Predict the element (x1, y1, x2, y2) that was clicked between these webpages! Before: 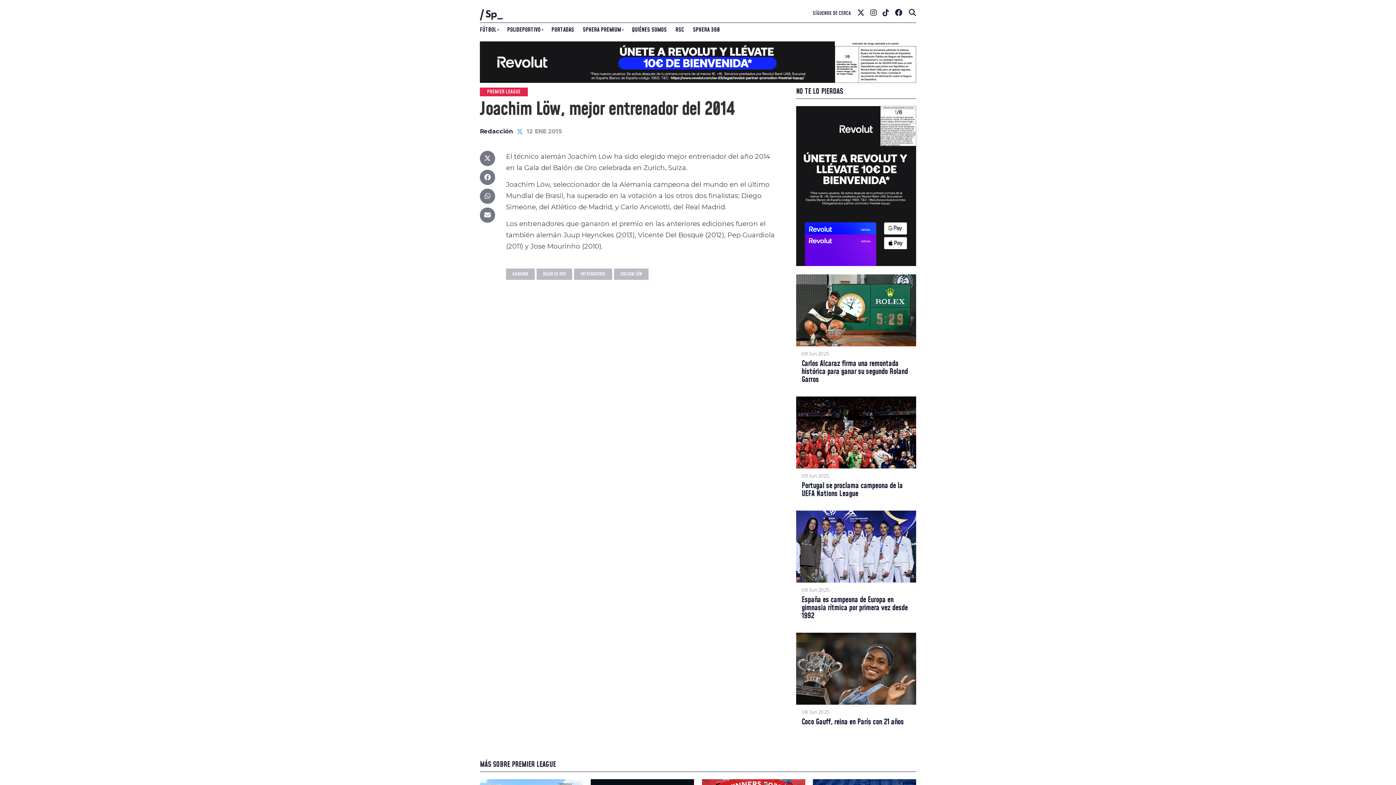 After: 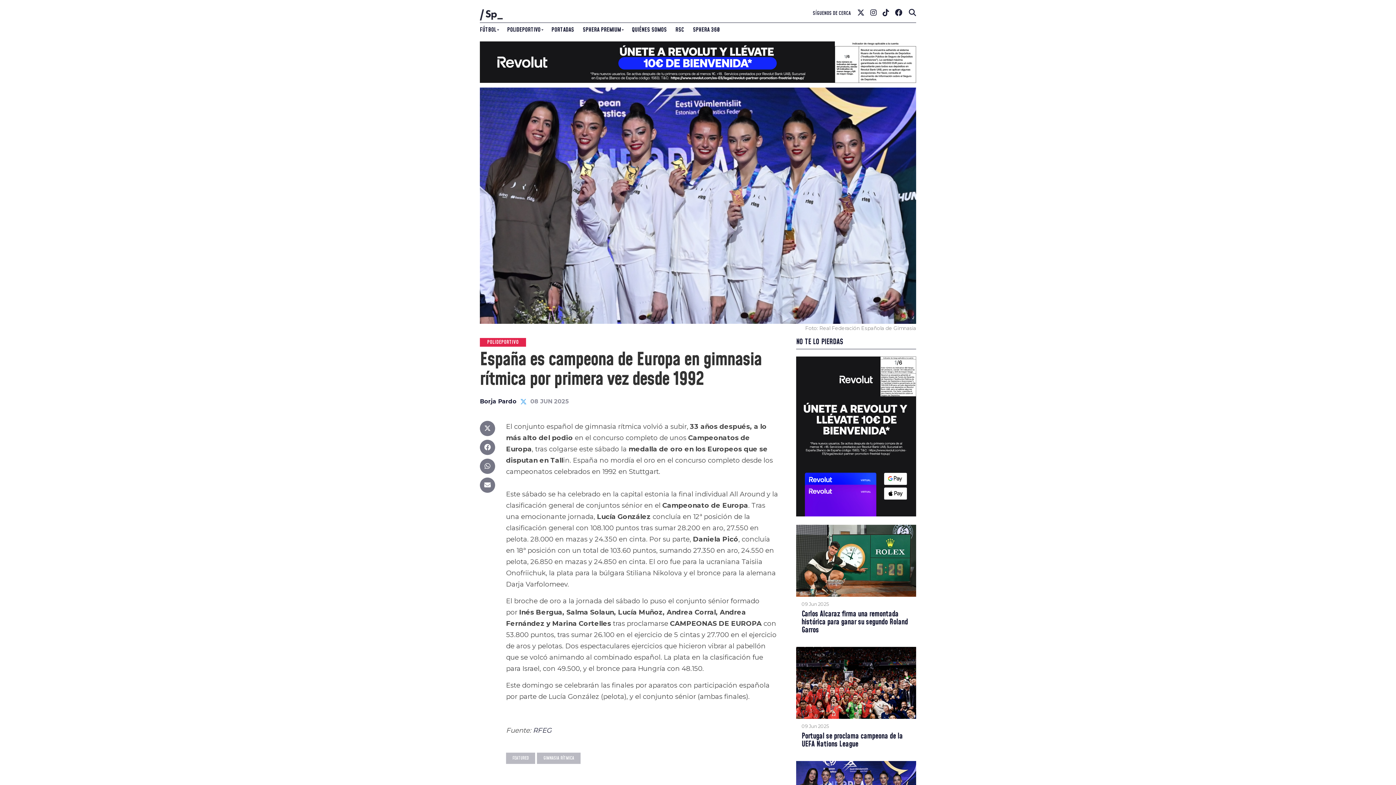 Action: label: España es campeona de Europa en gimnasia rítmica por primera vez desde 1992 bbox: (801, 596, 910, 620)